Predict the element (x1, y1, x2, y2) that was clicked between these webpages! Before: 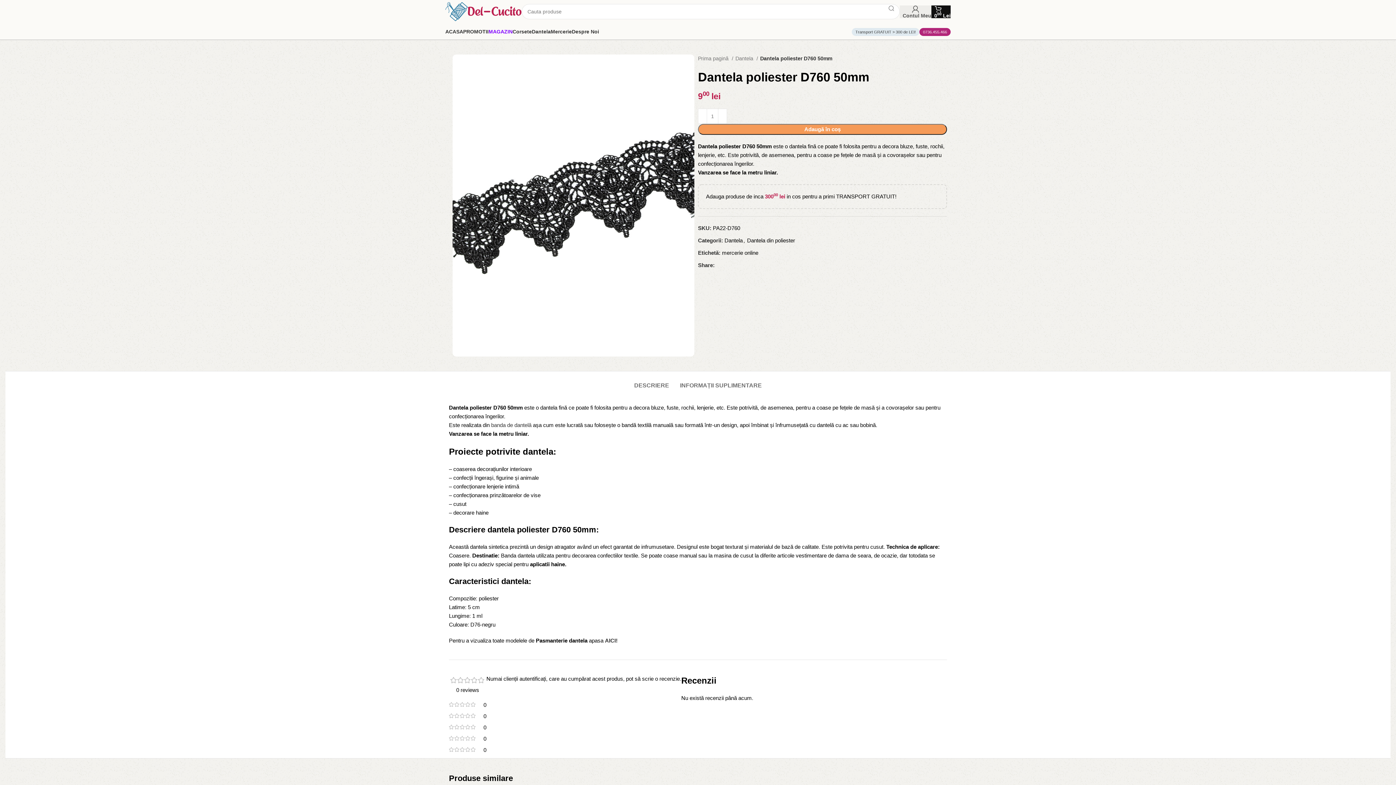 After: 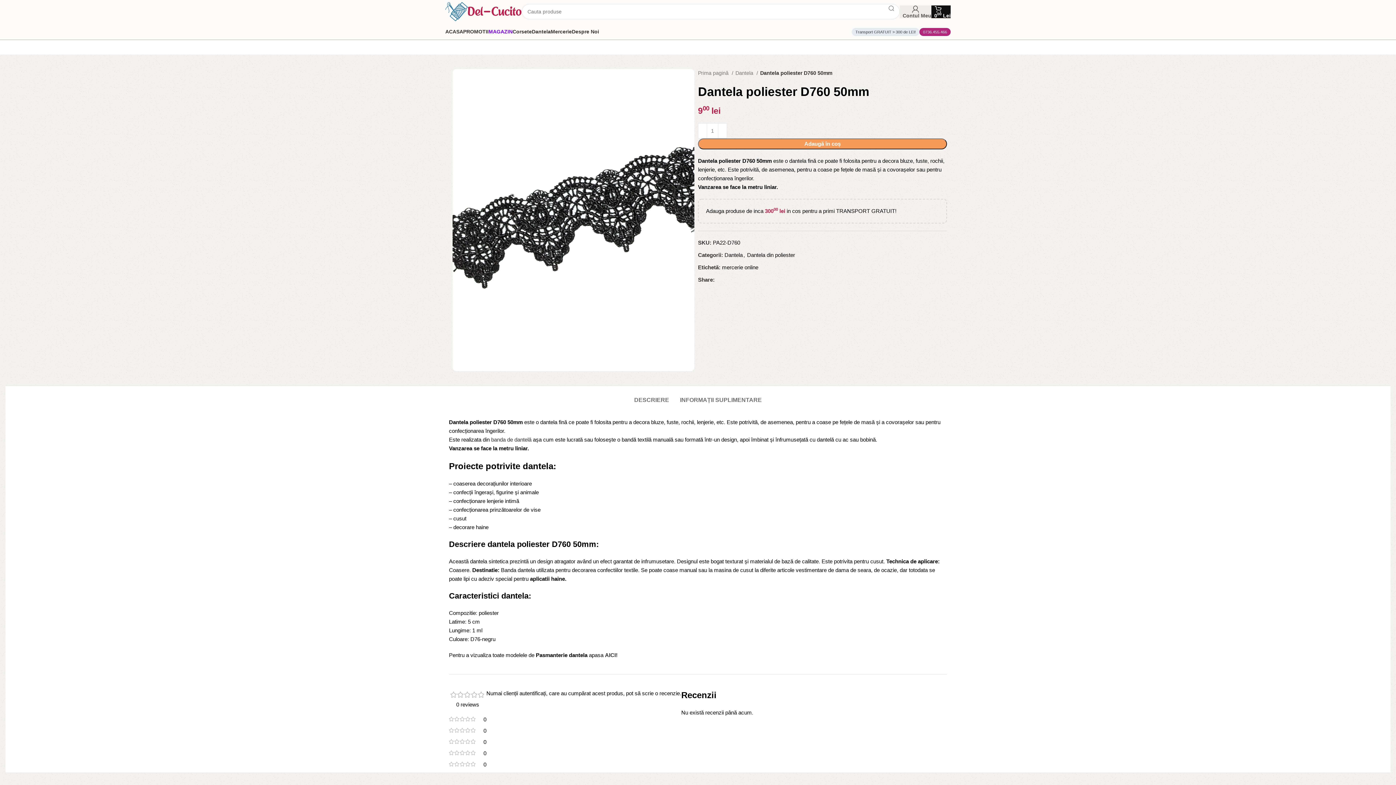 Action: bbox: (721, 263, 725, 267) label: X social link